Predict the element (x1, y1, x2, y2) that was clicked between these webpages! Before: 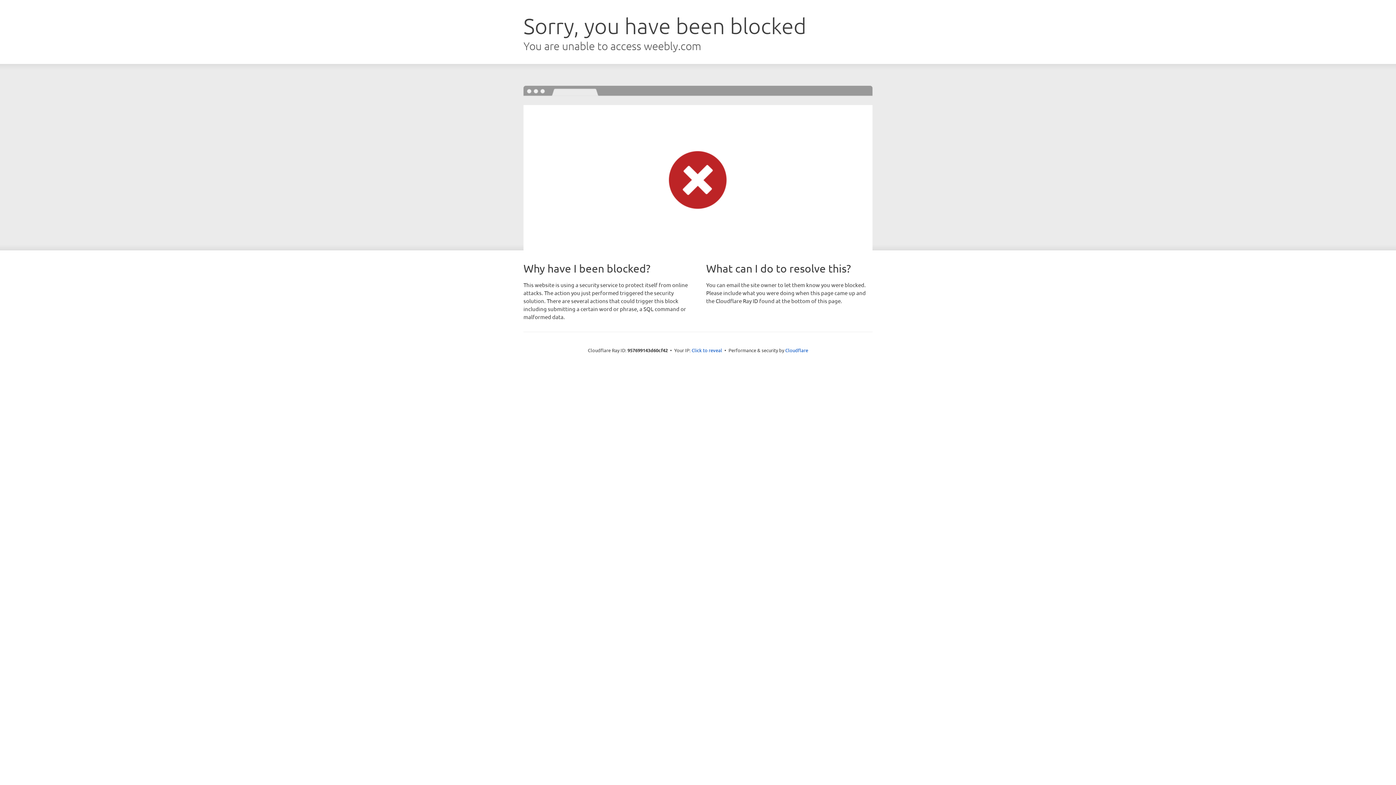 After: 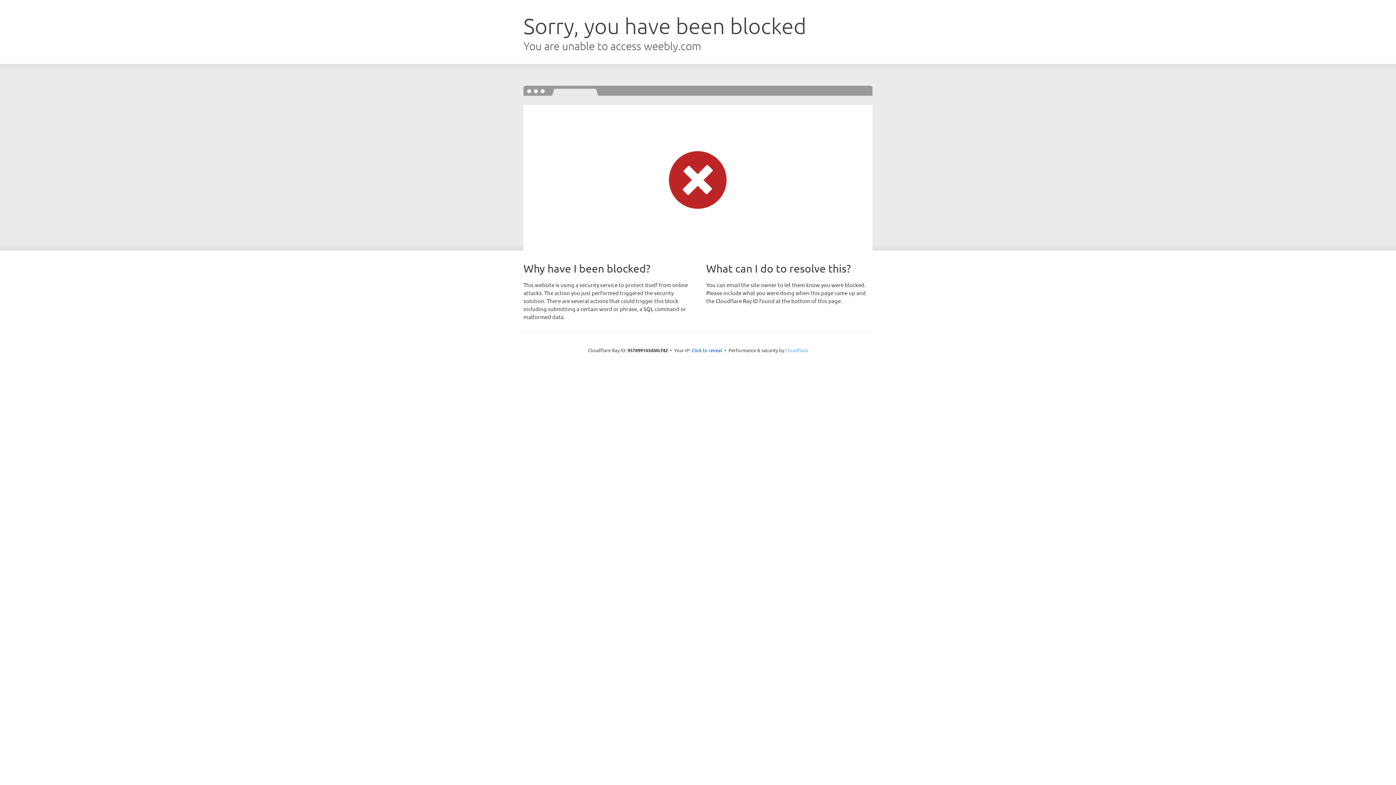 Action: bbox: (785, 347, 808, 353) label: Cloudflare